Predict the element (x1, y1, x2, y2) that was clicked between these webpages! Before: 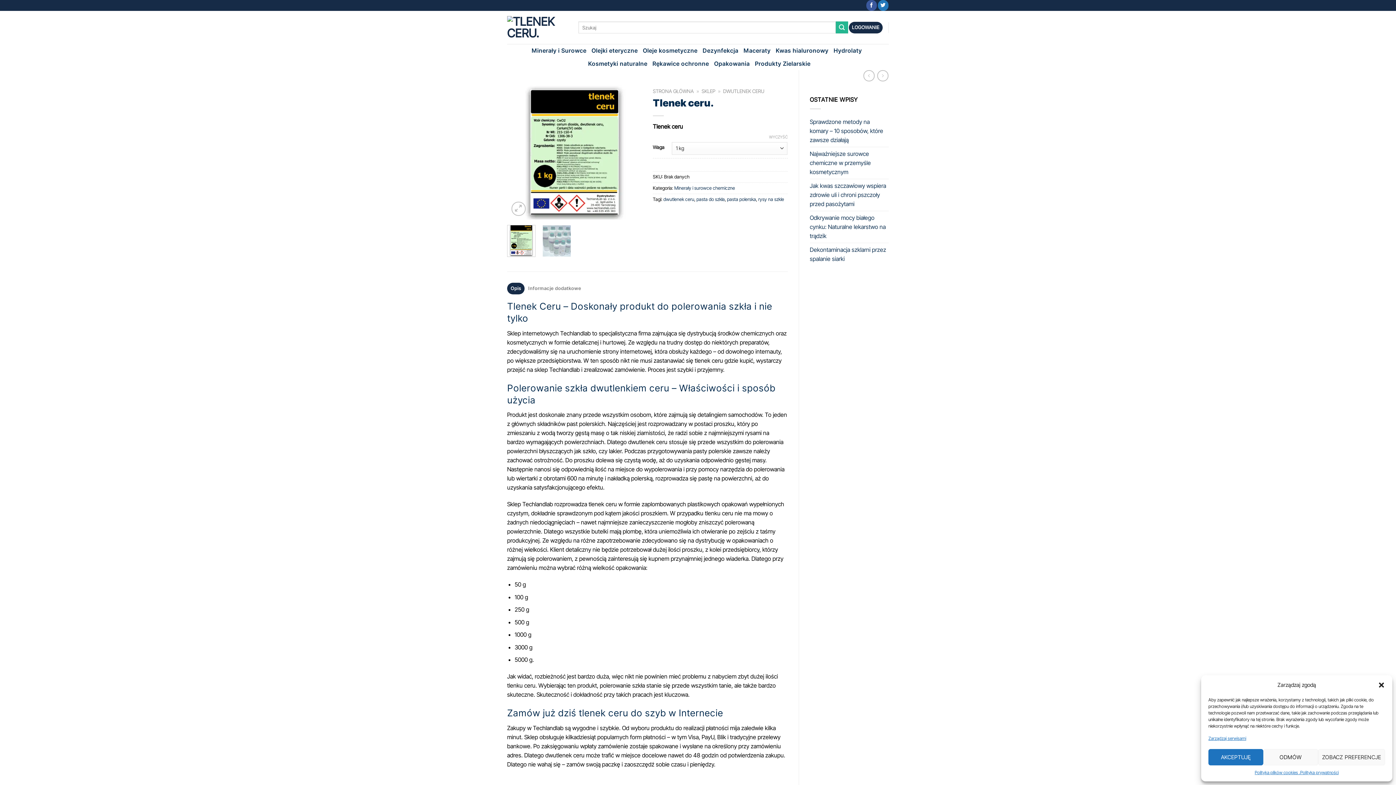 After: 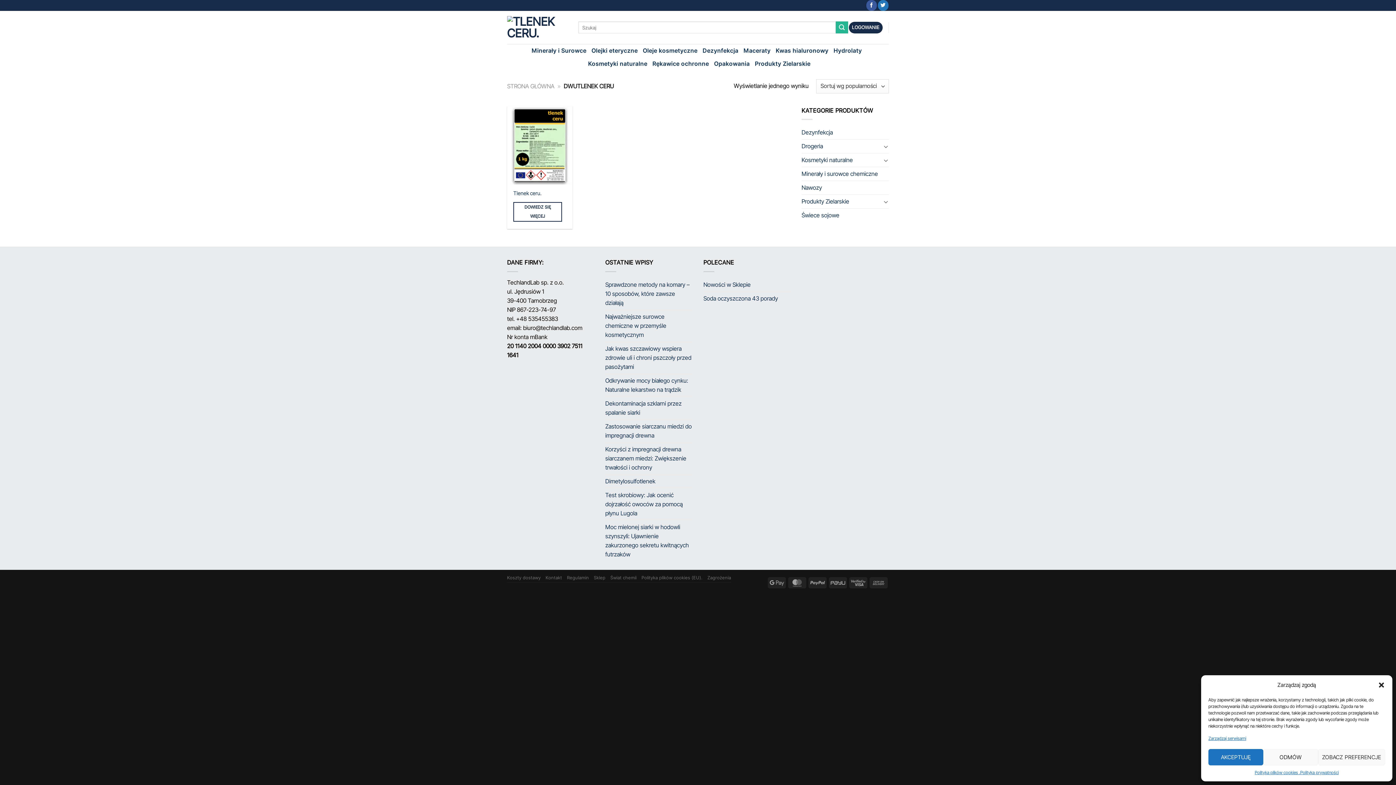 Action: label: dwutlenek ceru bbox: (663, 196, 694, 202)